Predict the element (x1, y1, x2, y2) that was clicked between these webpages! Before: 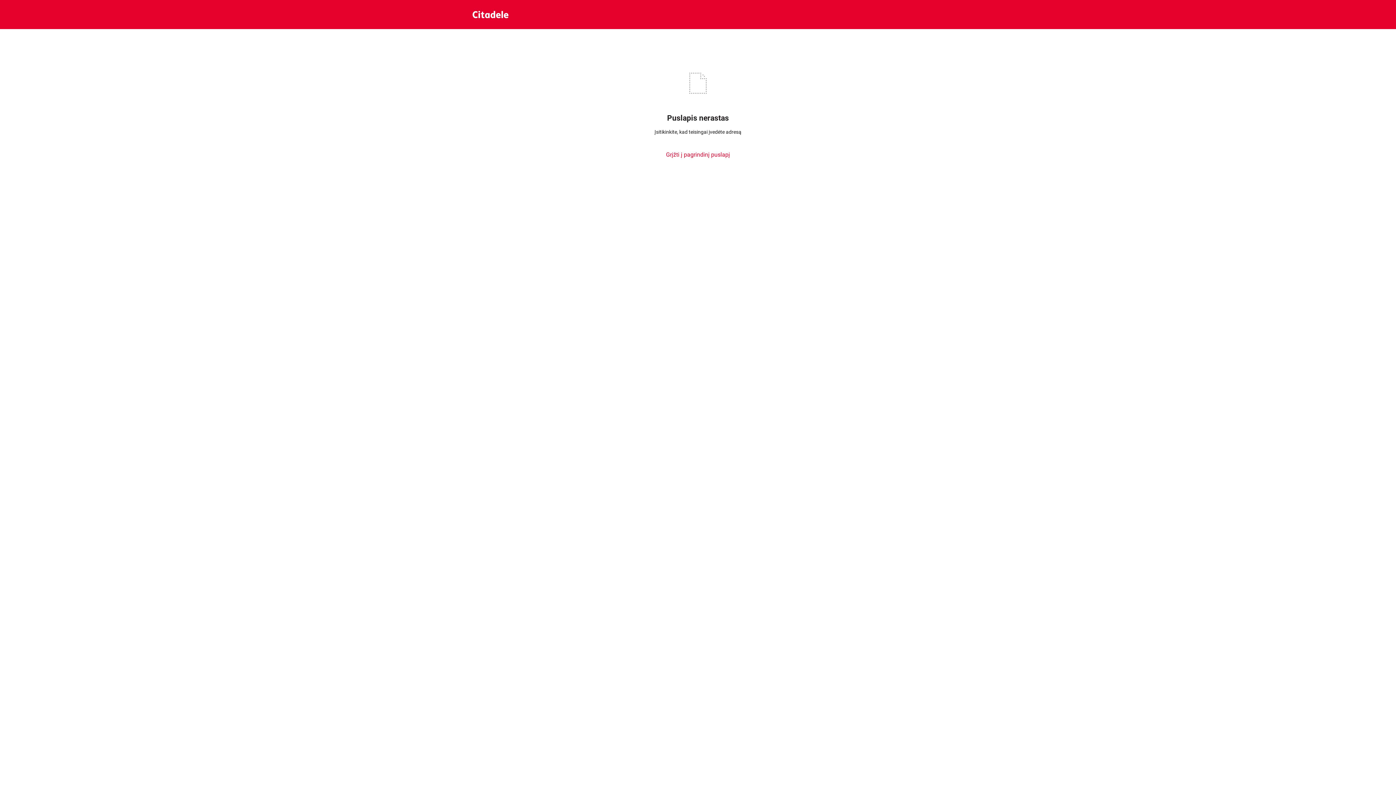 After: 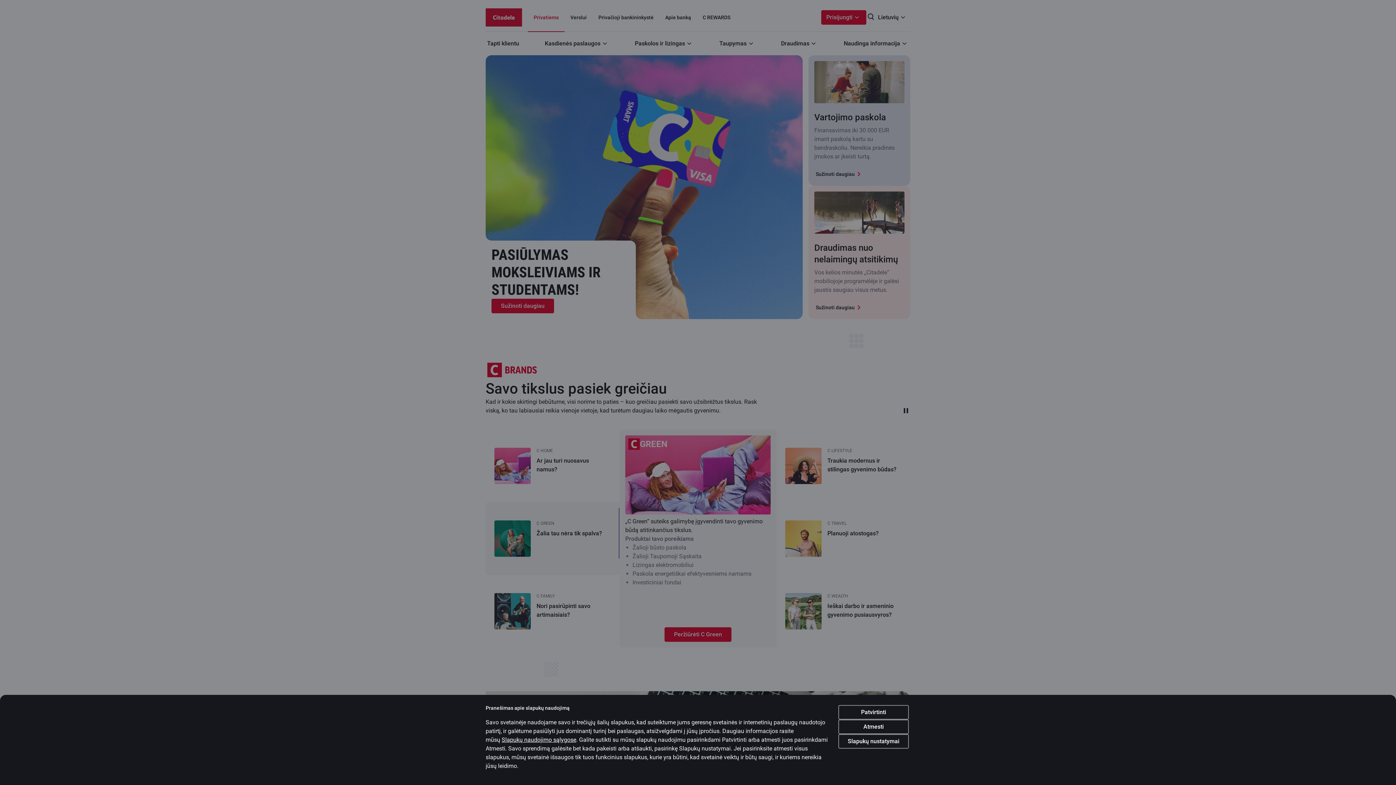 Action: bbox: (472, 10, 508, 18)